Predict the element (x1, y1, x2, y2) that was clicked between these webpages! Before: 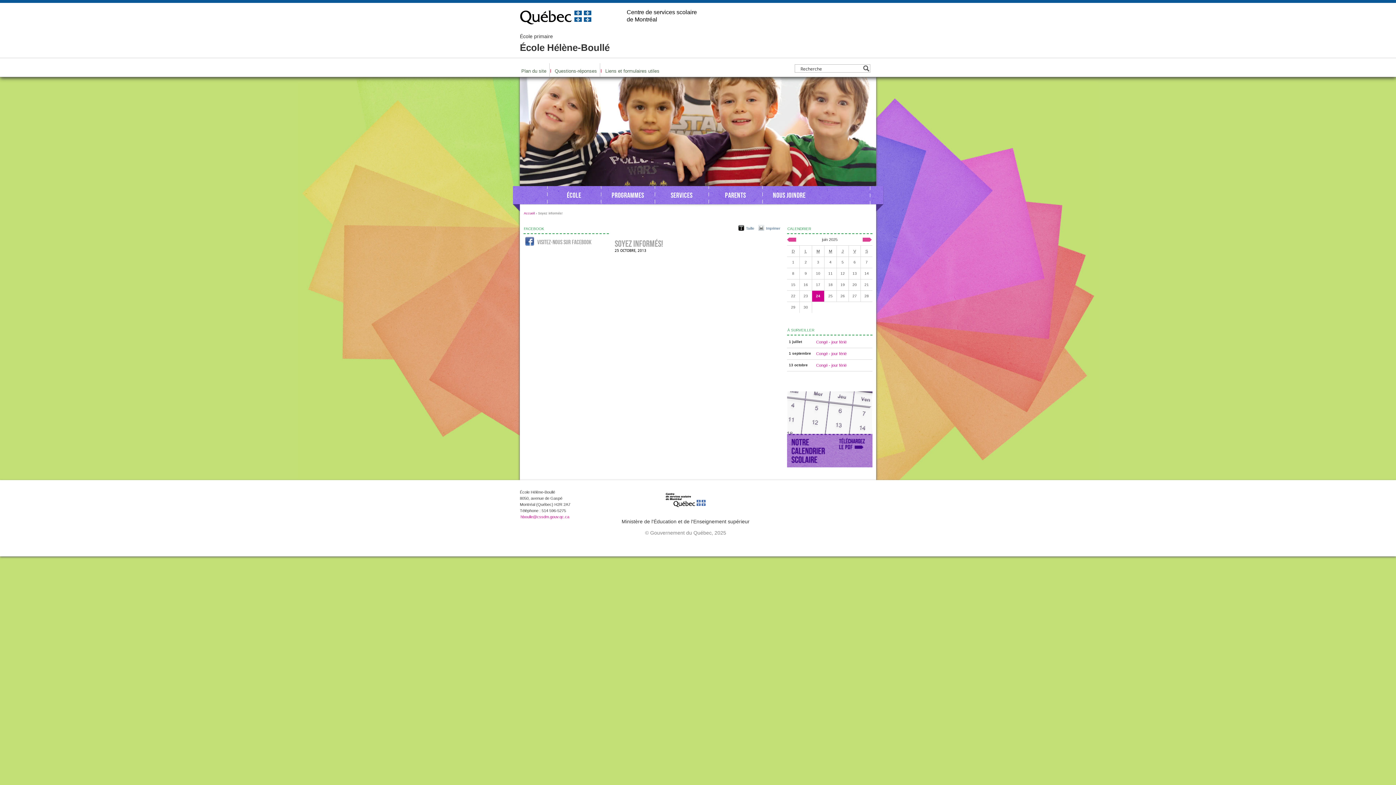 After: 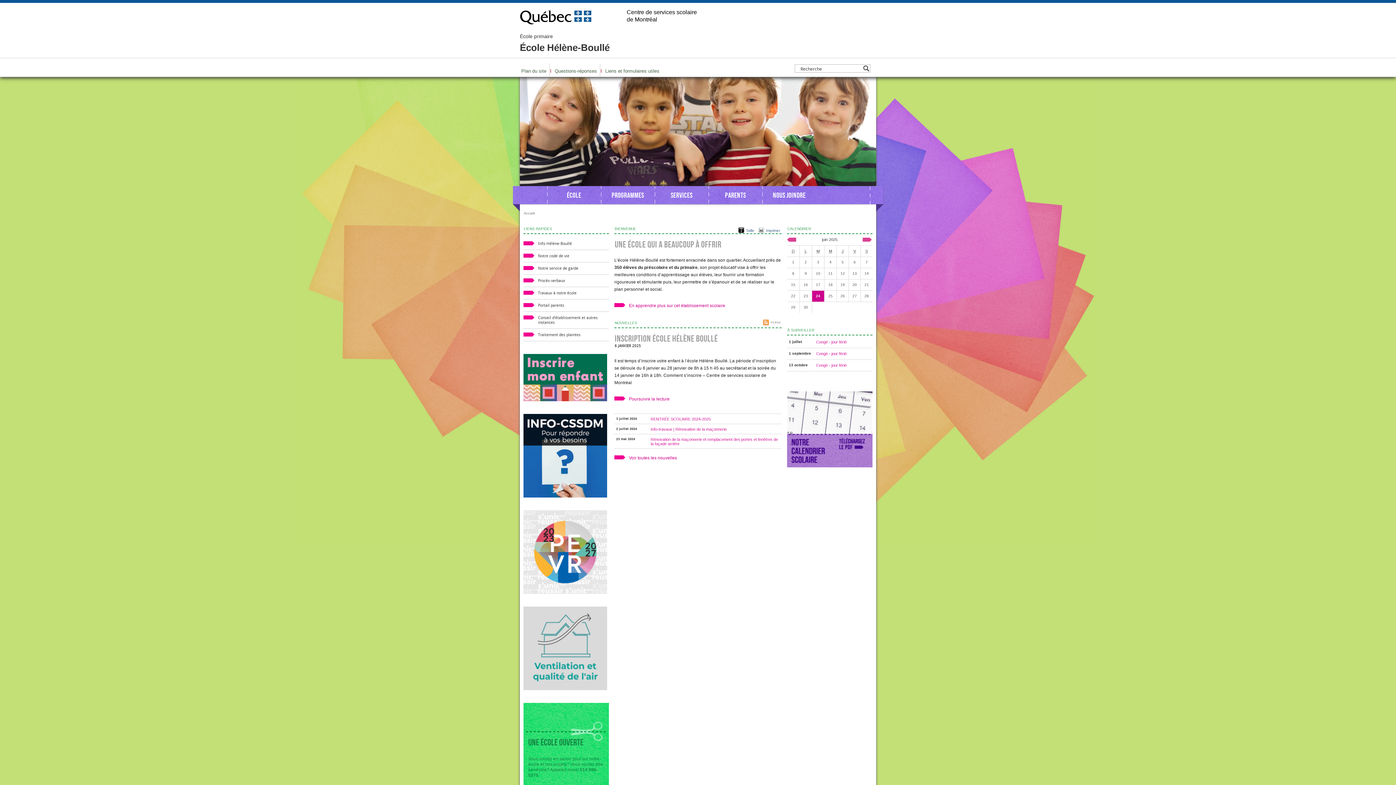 Action: label: École primaire
École Hélène-Boullé bbox: (520, 33, 609, 53)